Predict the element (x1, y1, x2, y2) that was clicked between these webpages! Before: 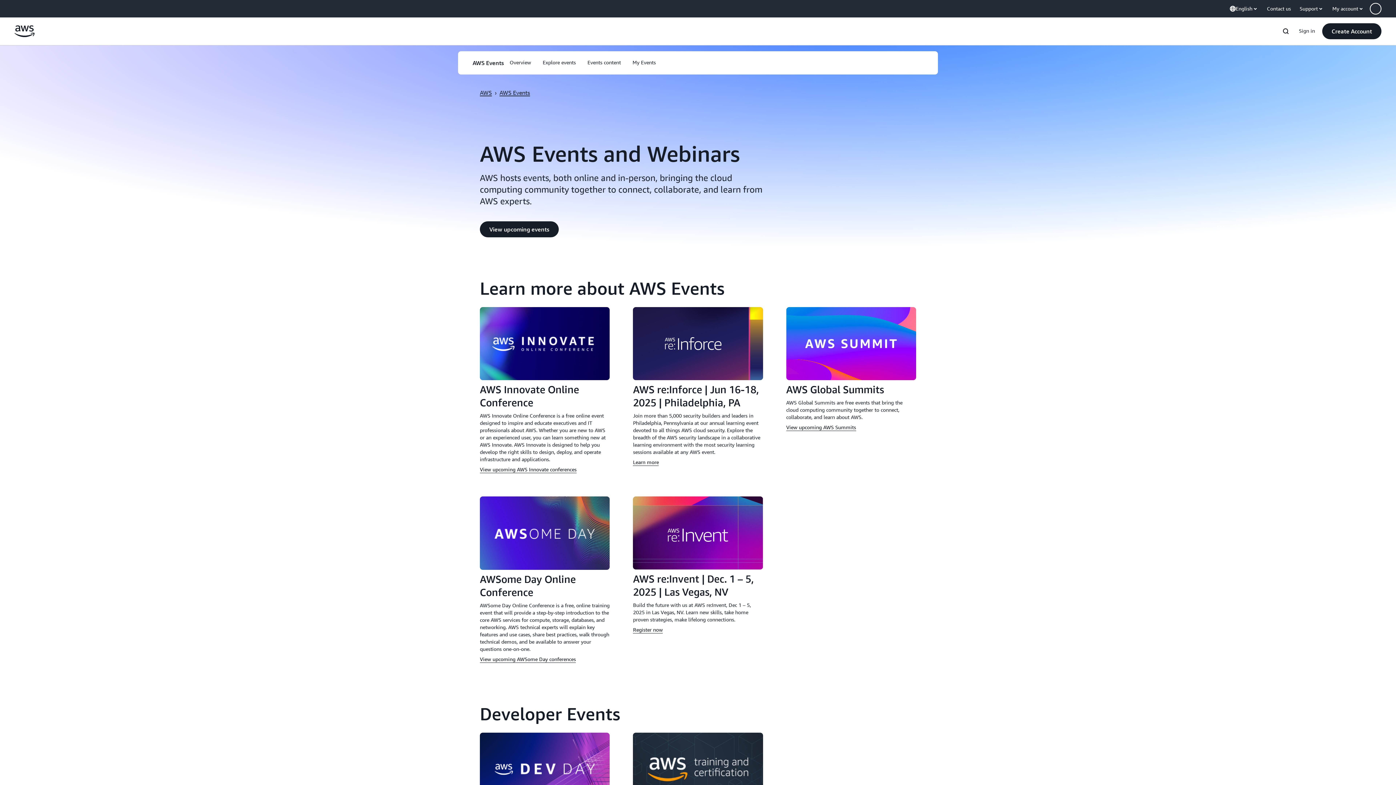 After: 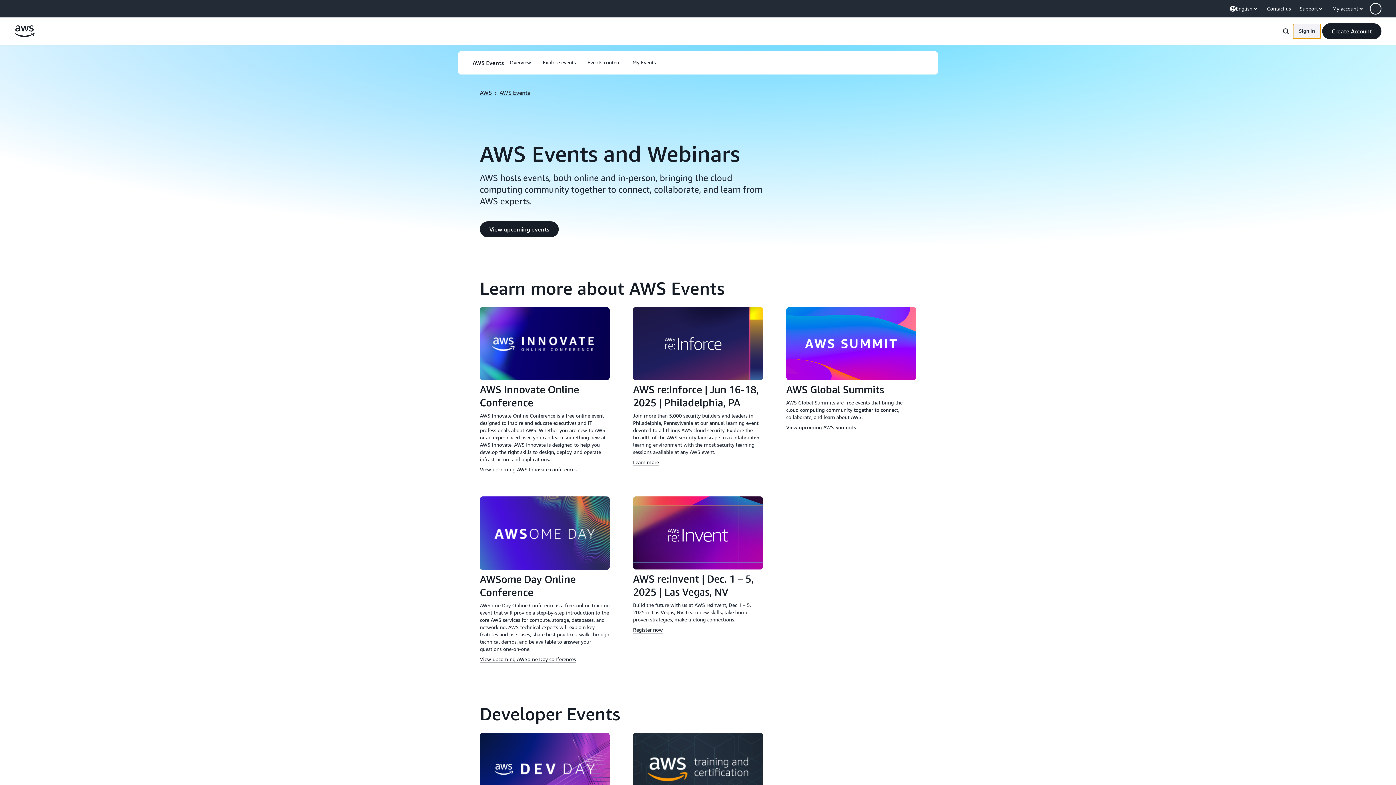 Action: bbox: (1293, 24, 1321, 38) label: Sign in